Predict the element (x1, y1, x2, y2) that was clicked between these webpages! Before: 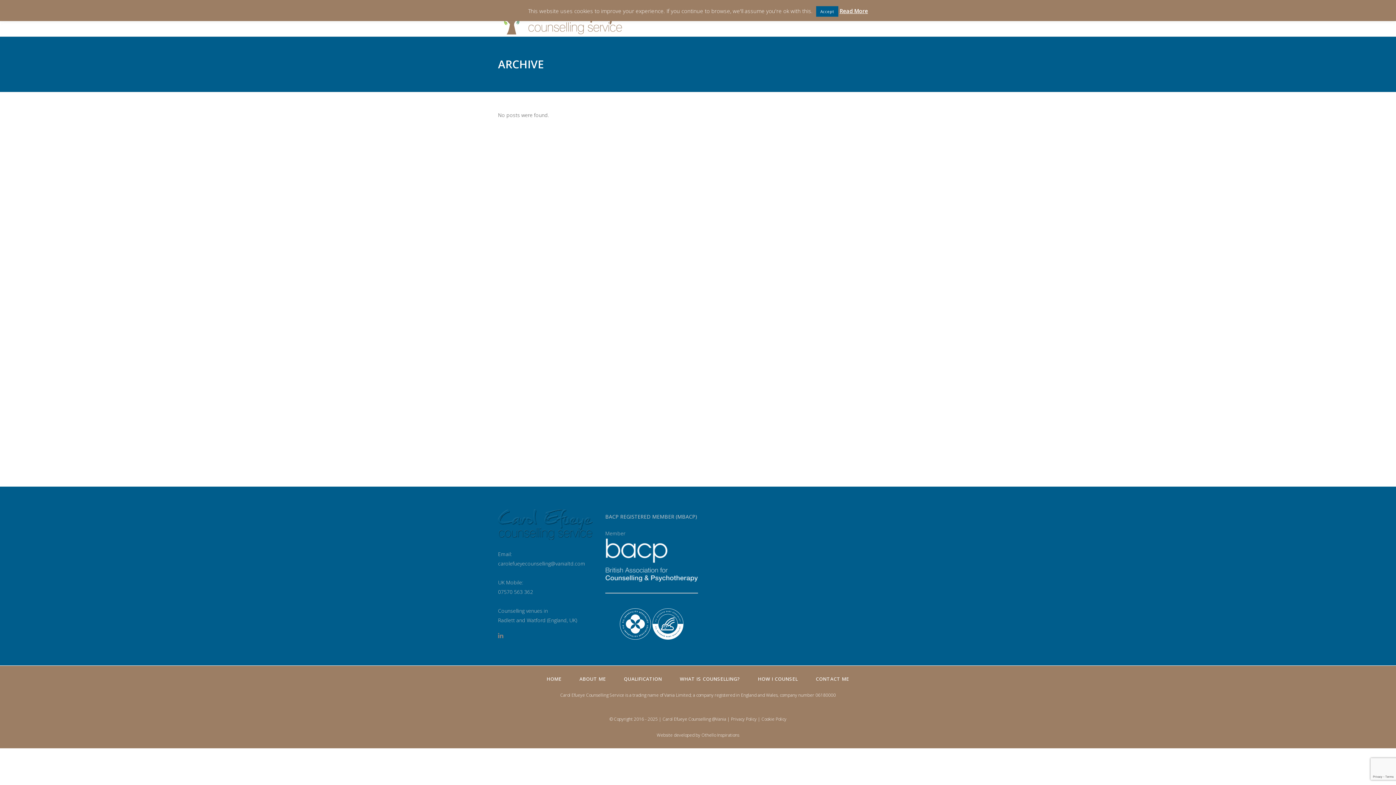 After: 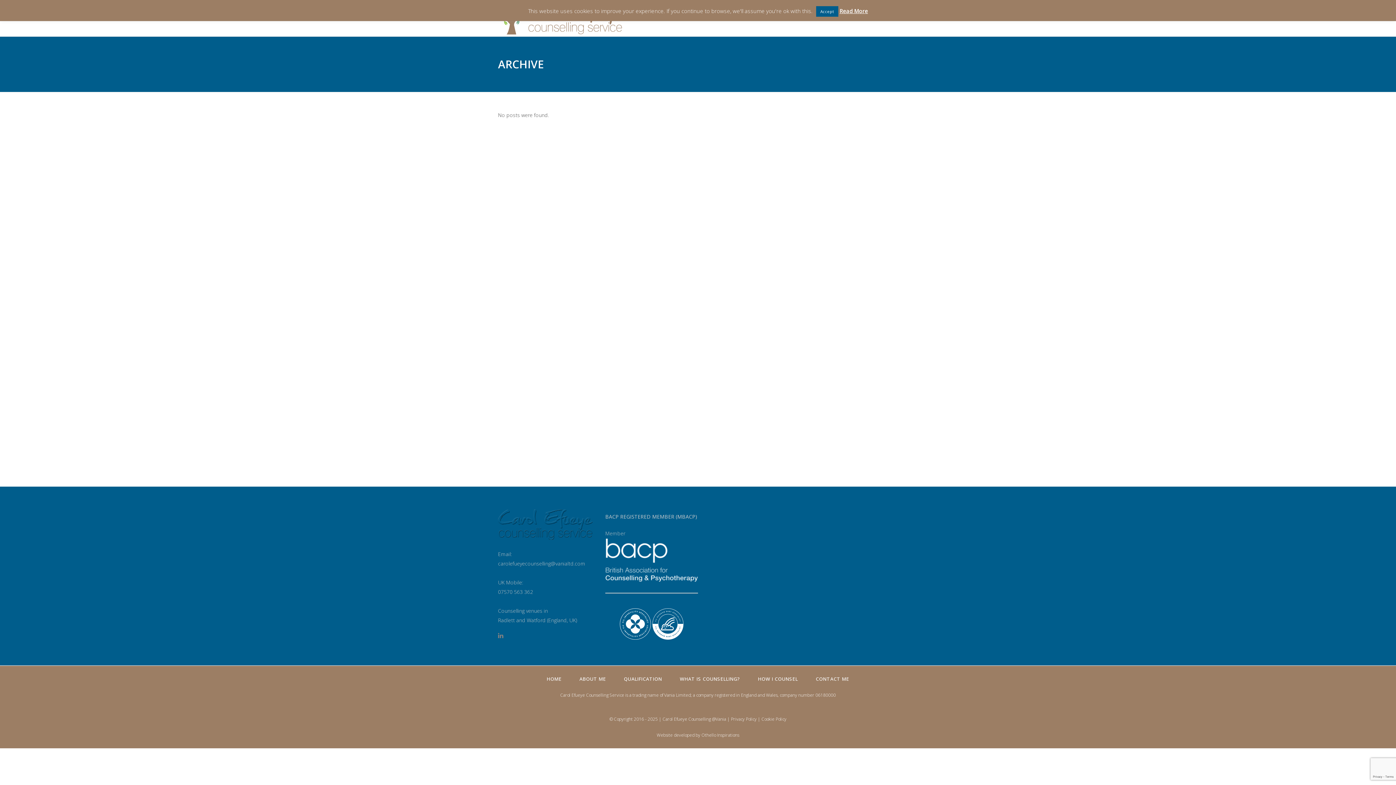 Action: bbox: (605, 576, 698, 583)